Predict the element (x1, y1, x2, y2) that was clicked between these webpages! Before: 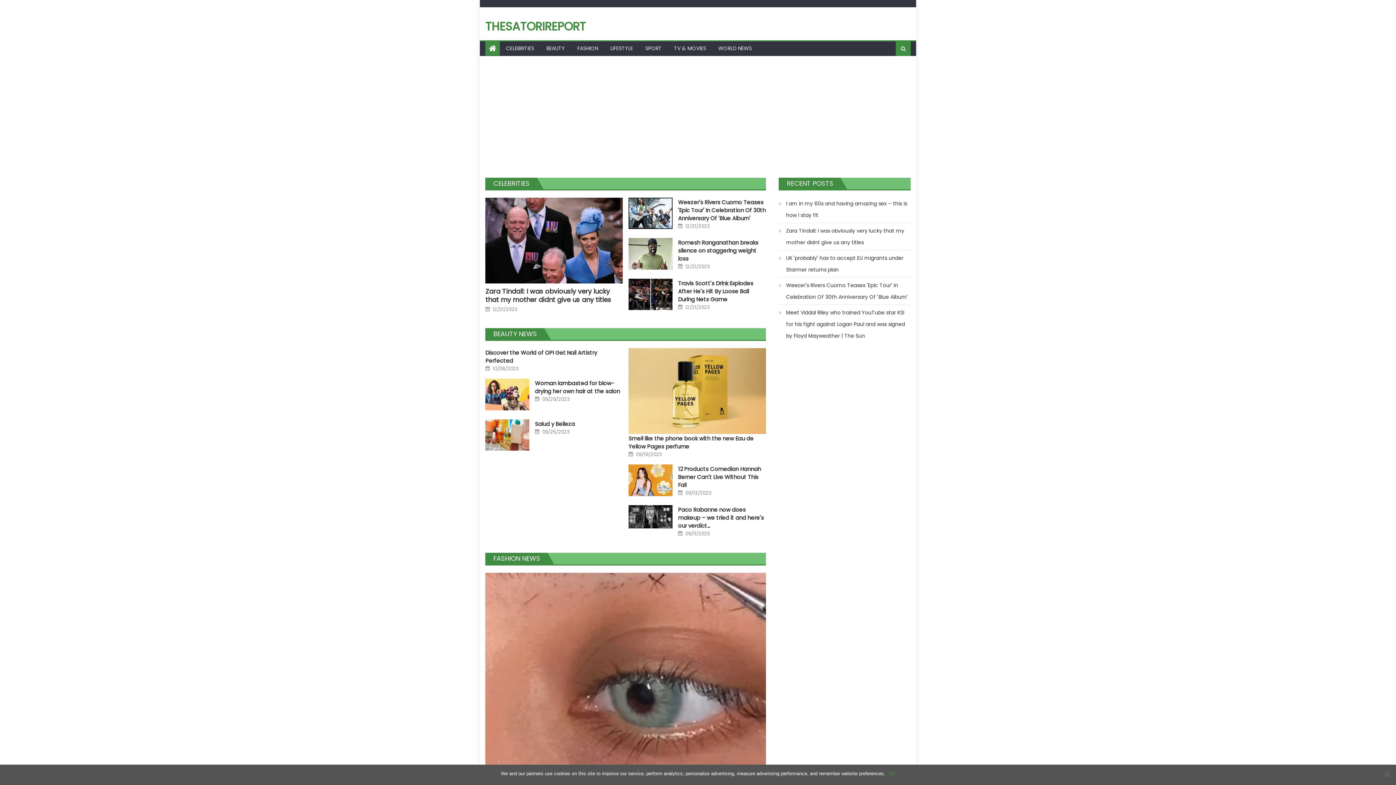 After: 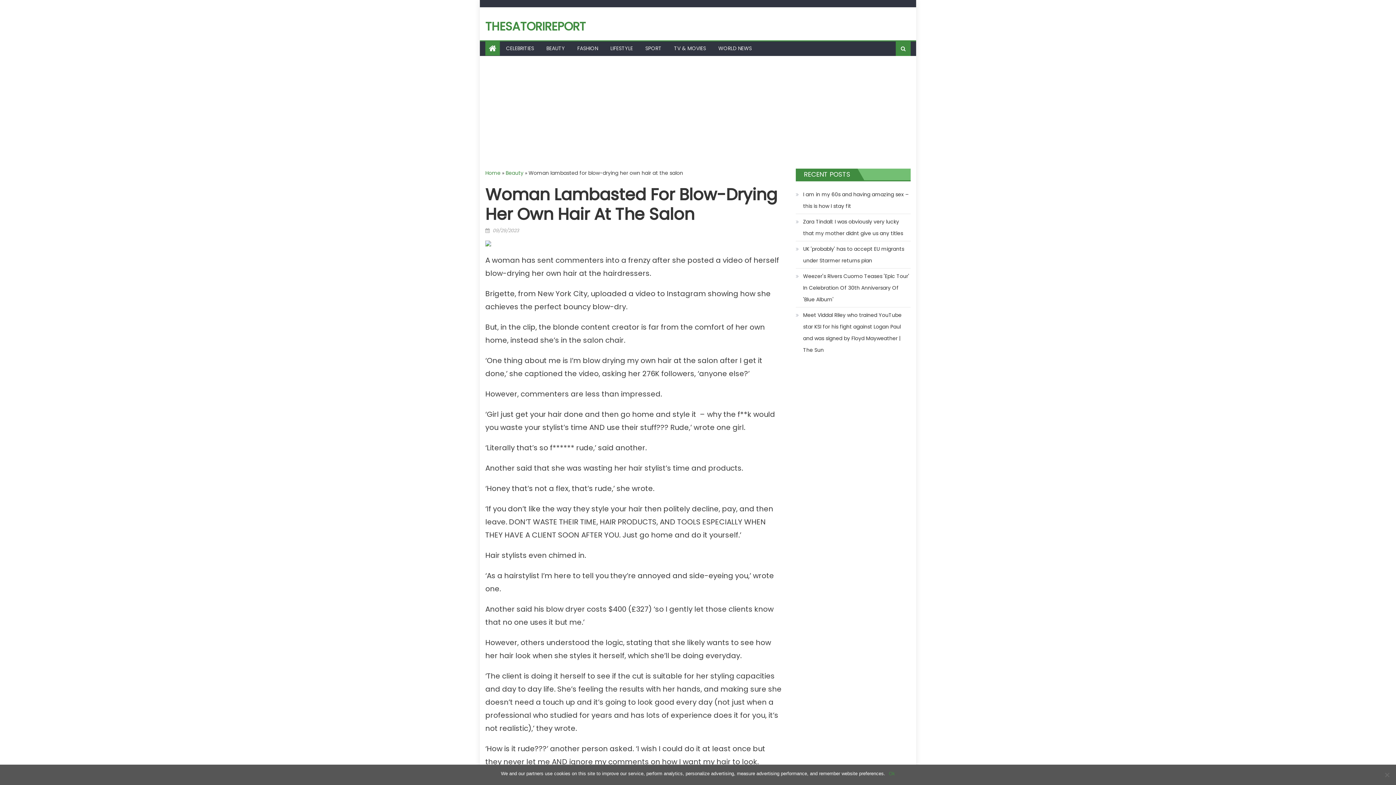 Action: bbox: (542, 396, 569, 402) label: 09/29/2023